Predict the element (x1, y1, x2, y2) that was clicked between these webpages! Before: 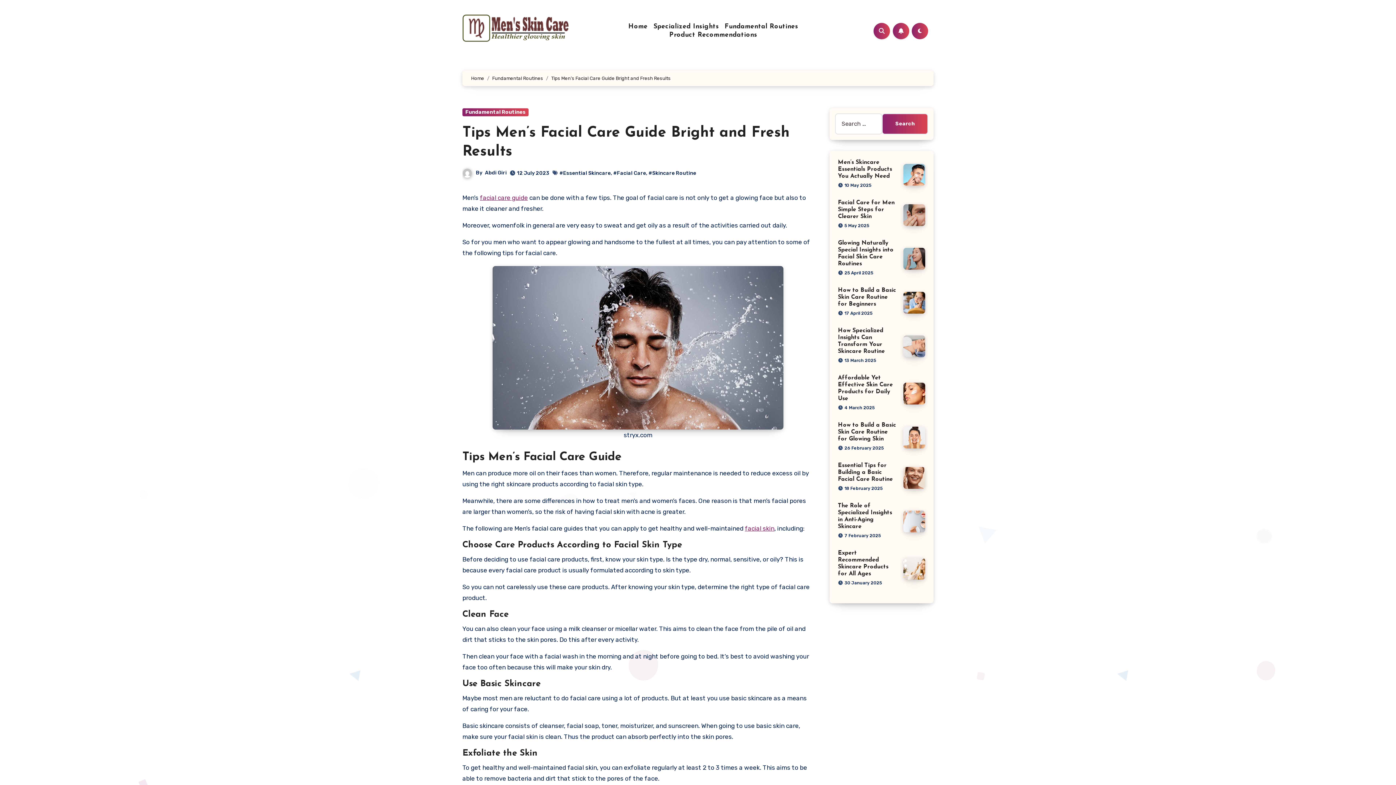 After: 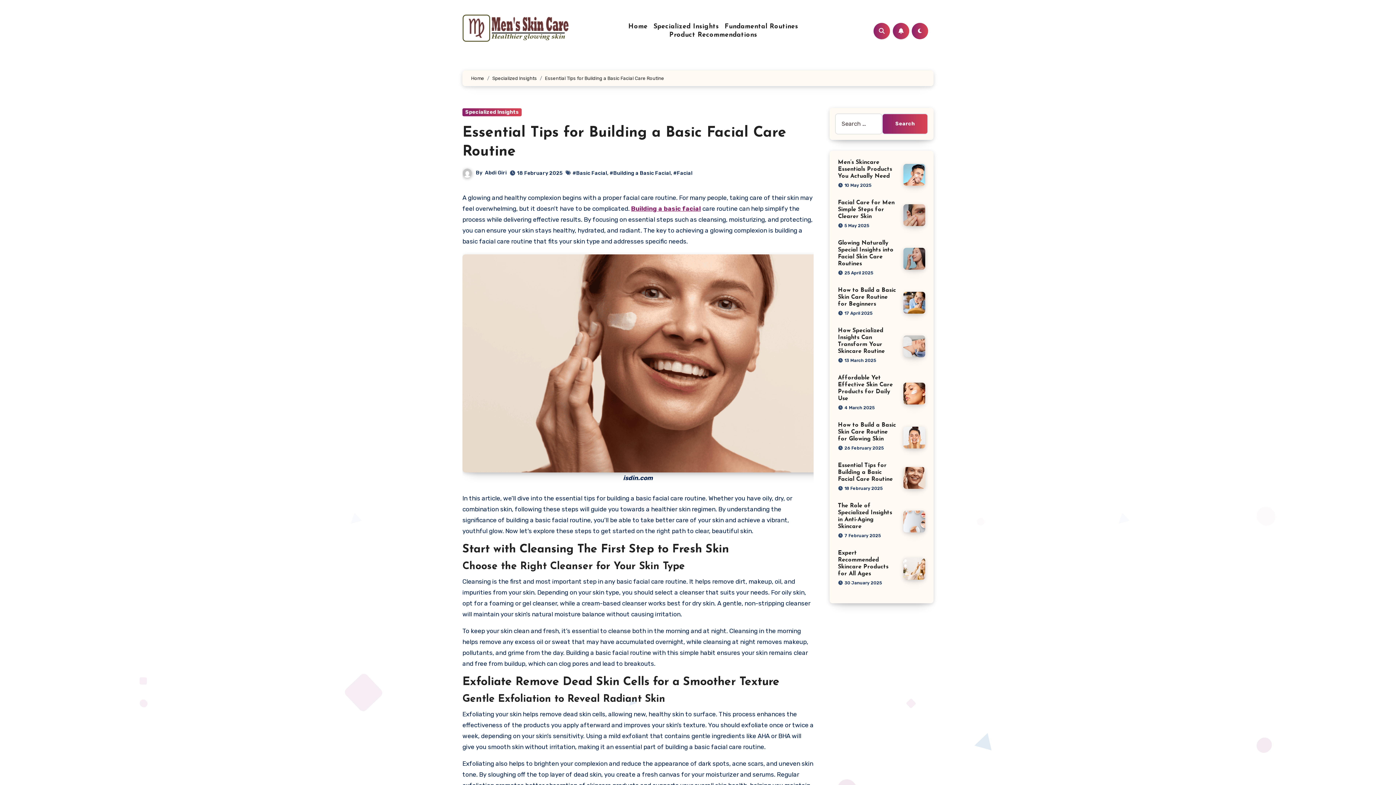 Action: label: Essential Tips for Building a Basic Facial Care Routine bbox: (838, 462, 893, 482)